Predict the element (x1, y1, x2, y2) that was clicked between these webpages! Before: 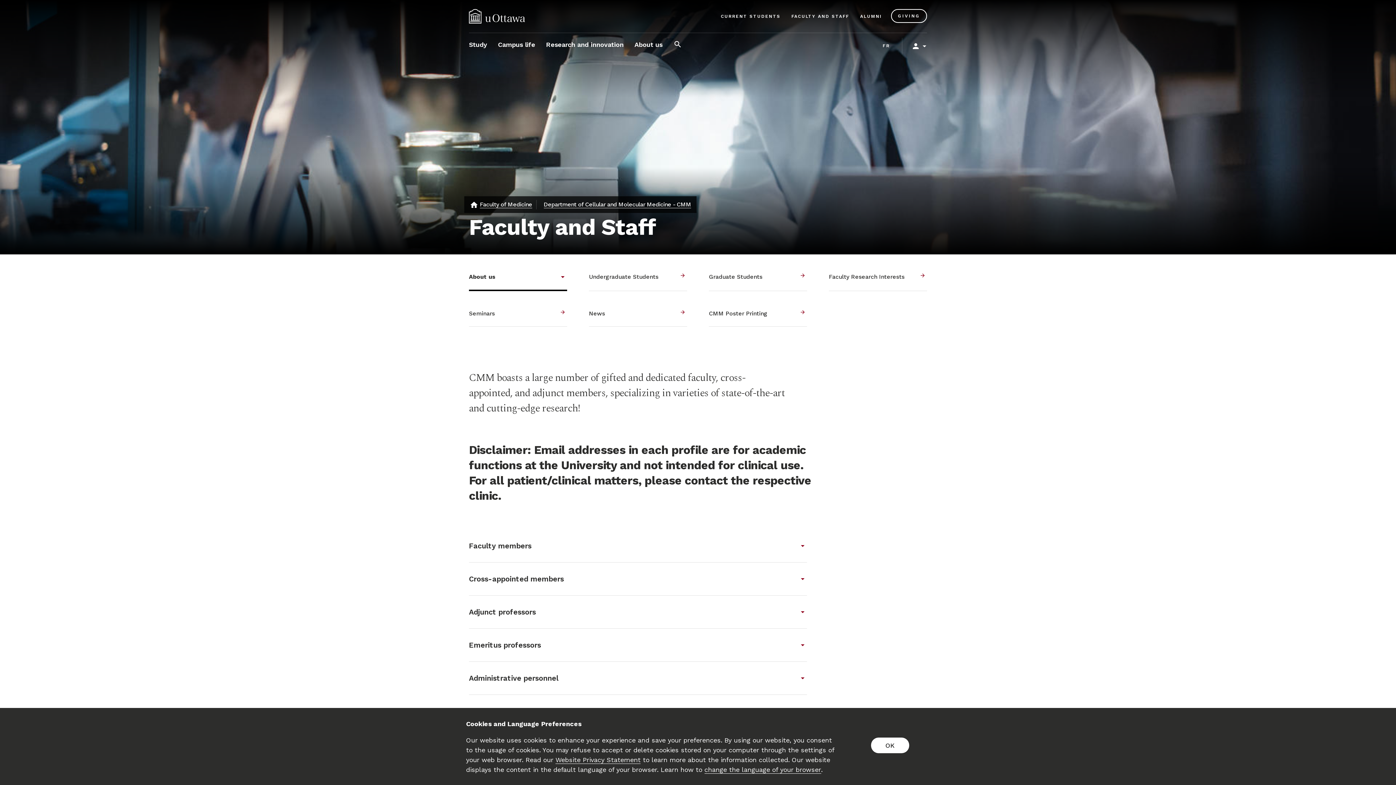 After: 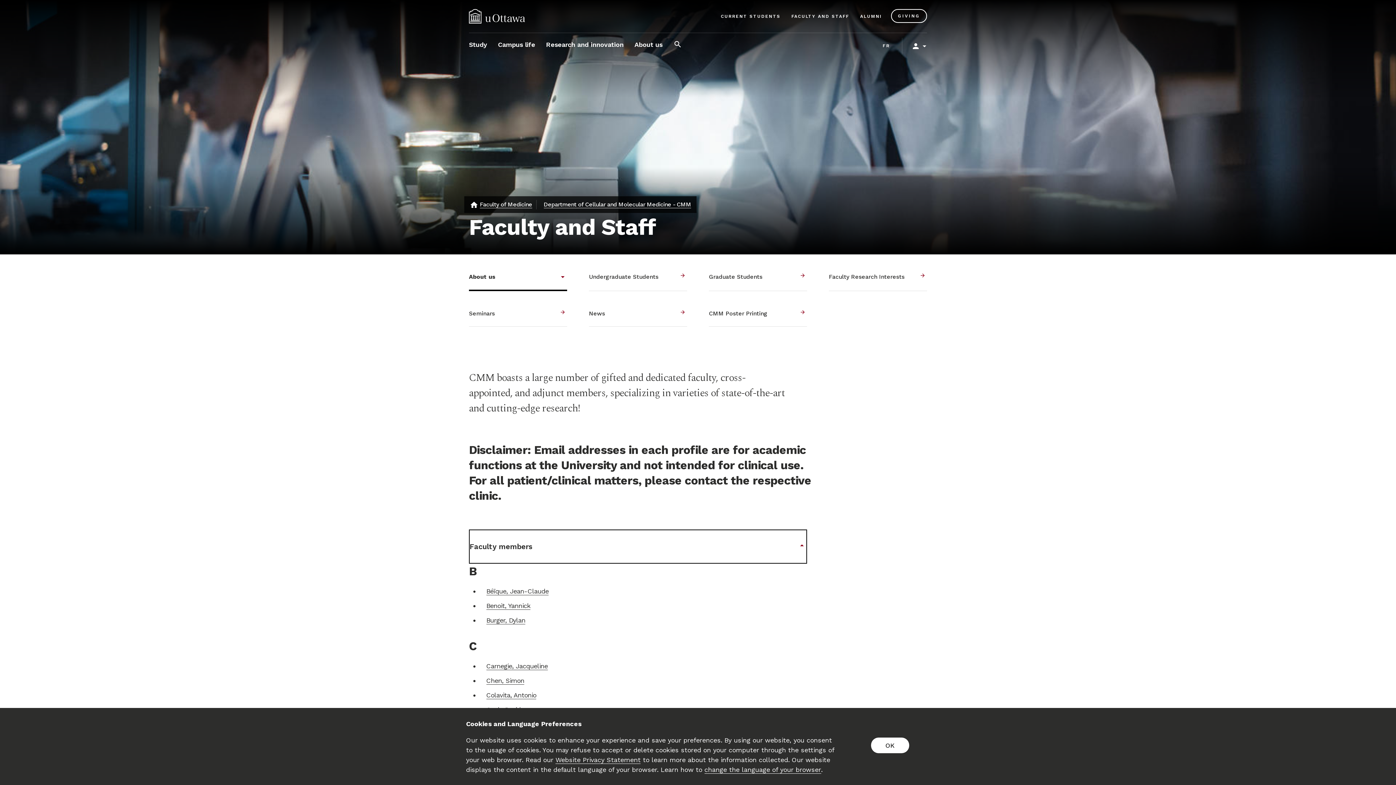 Action: label: Faculty members bbox: (469, 529, 807, 562)